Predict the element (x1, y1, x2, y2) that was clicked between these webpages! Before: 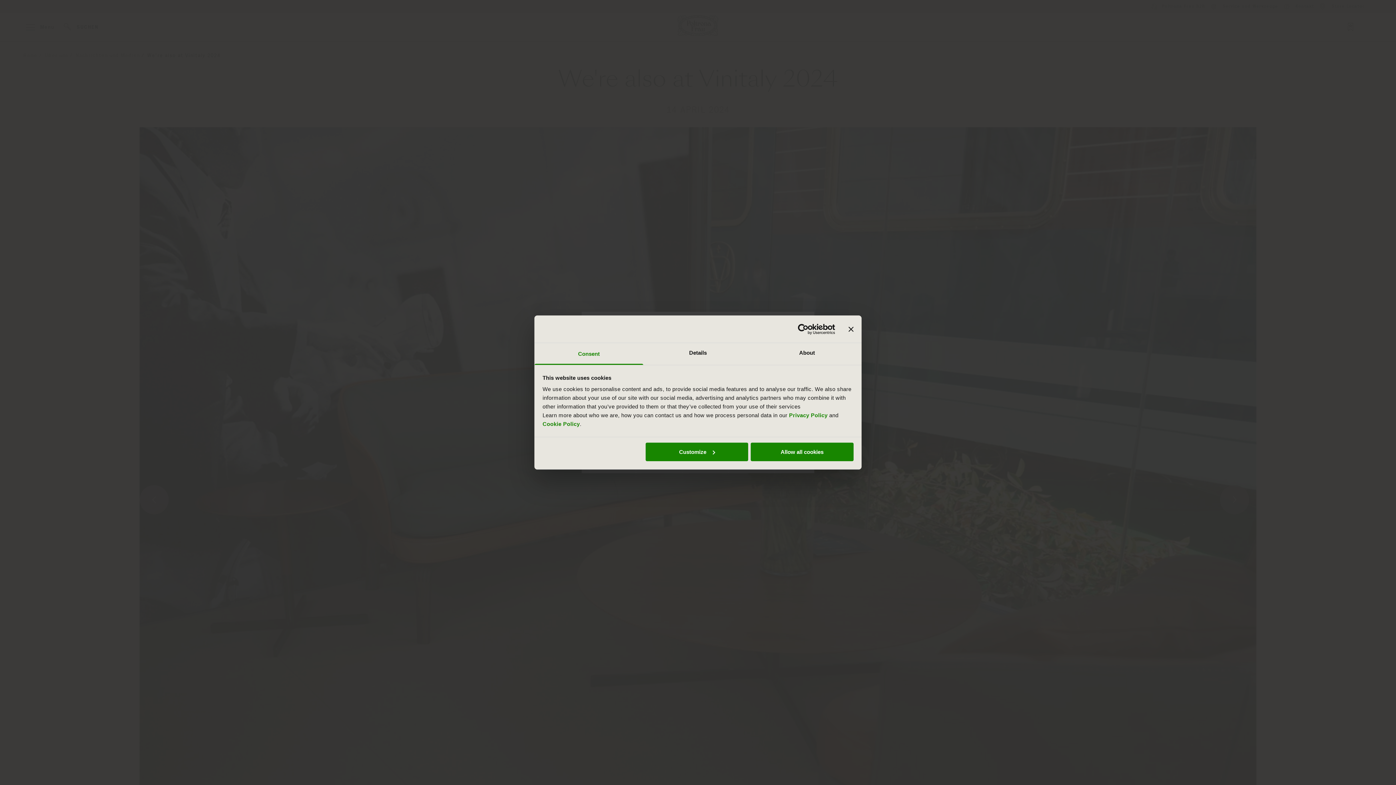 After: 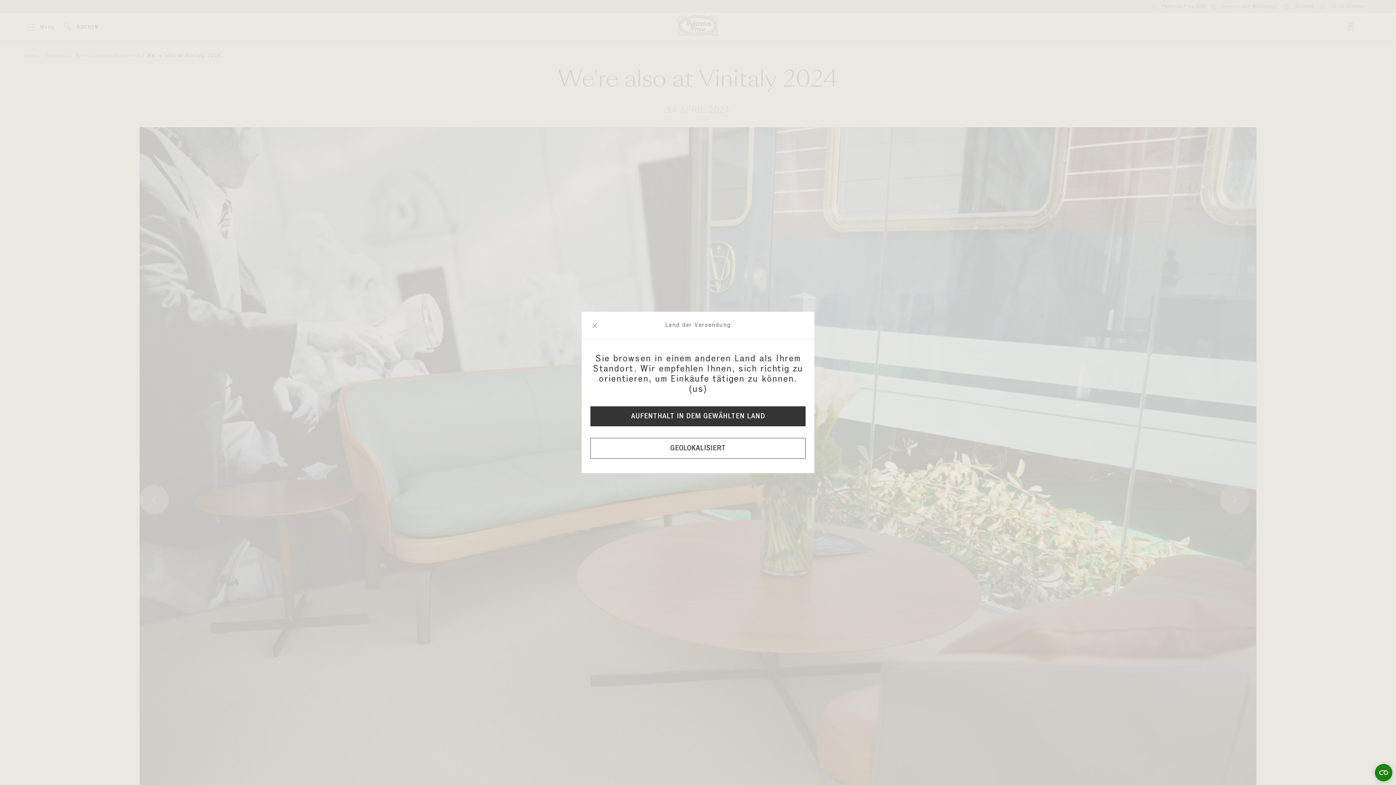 Action: label: Close banner bbox: (848, 326, 853, 331)